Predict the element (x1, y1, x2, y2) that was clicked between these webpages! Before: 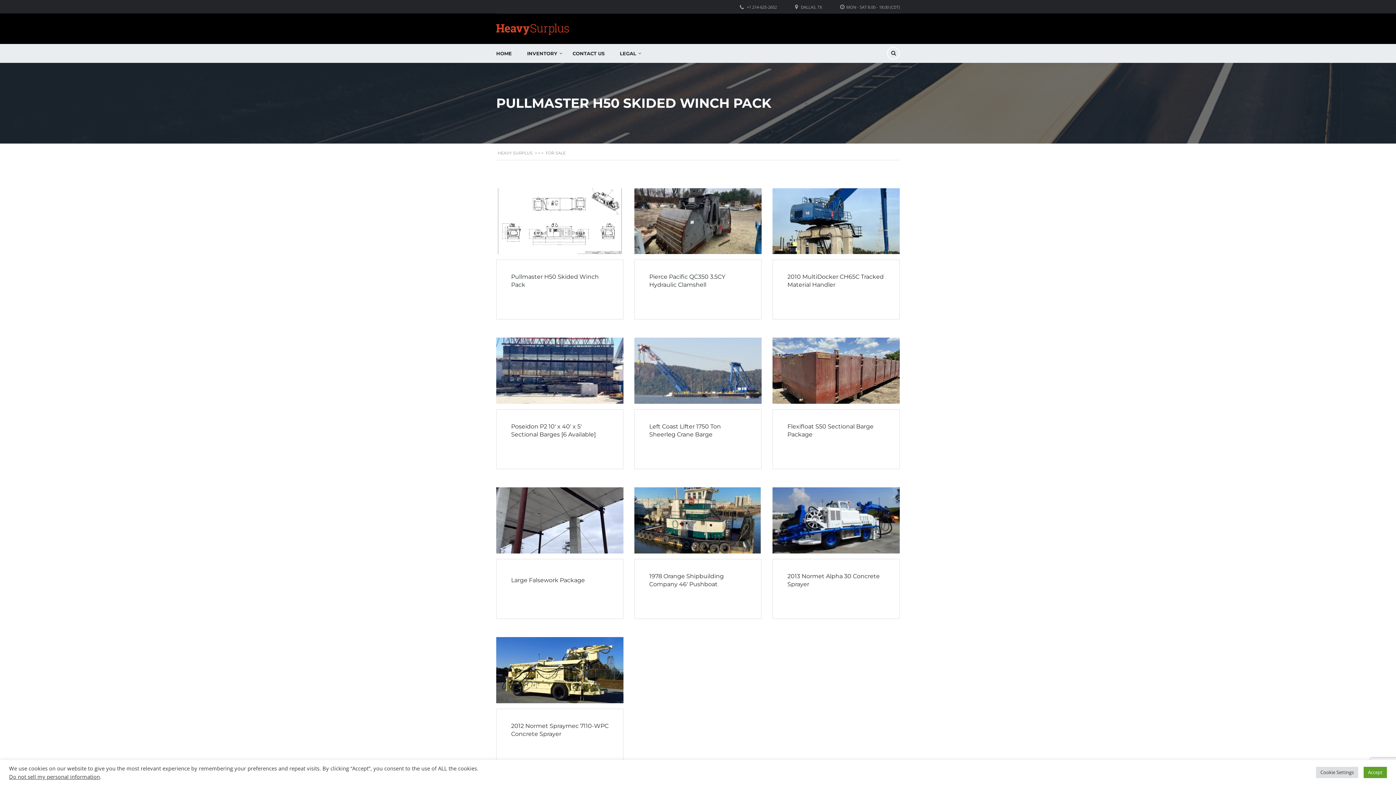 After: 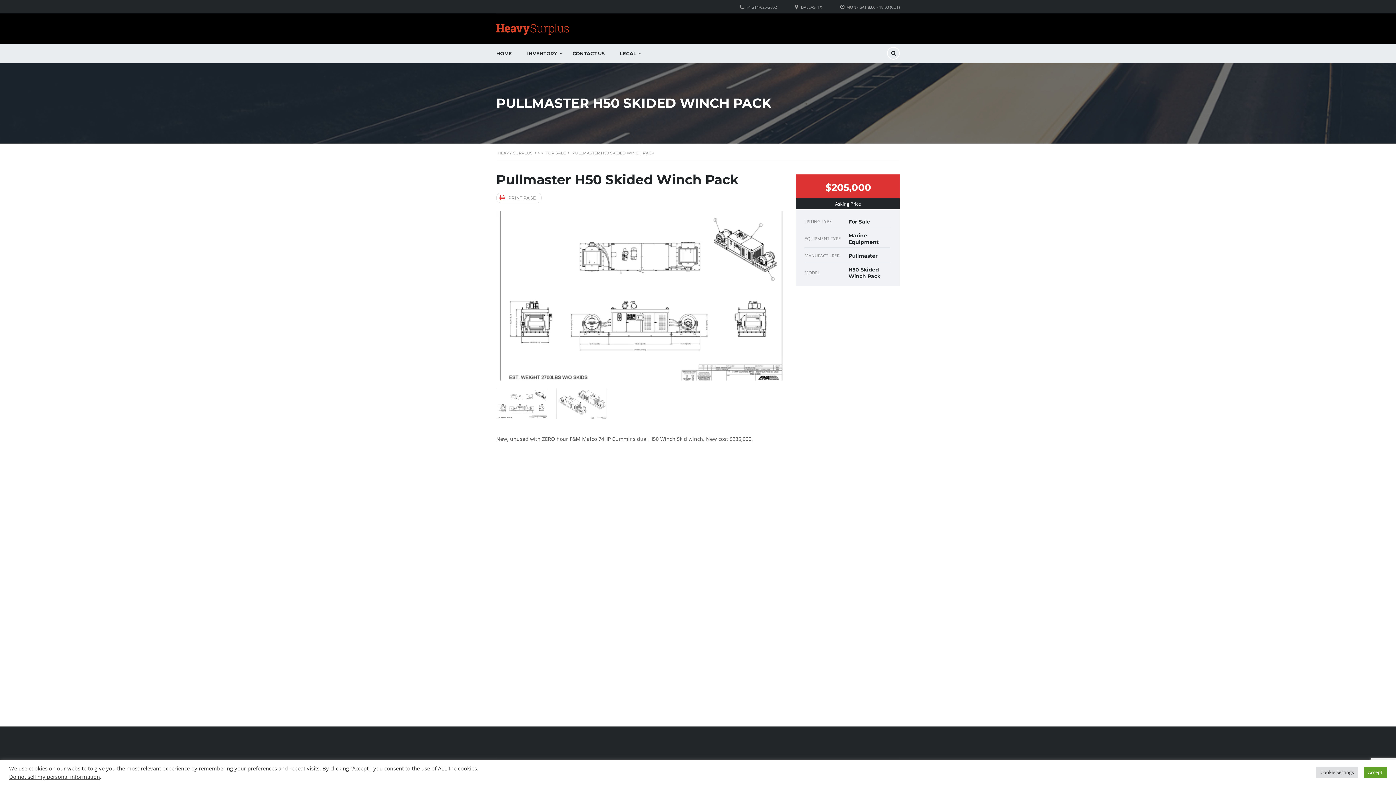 Action: bbox: (496, 188, 623, 254)